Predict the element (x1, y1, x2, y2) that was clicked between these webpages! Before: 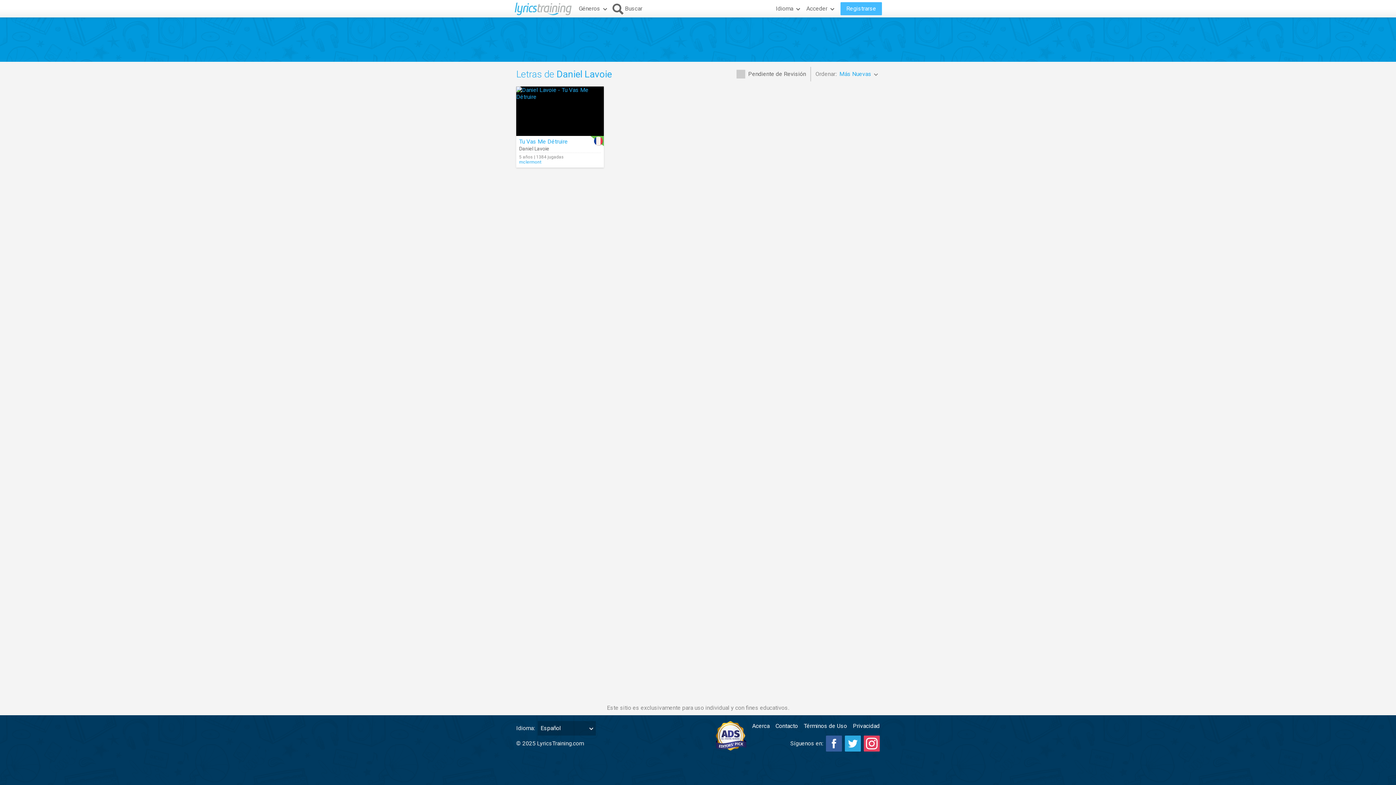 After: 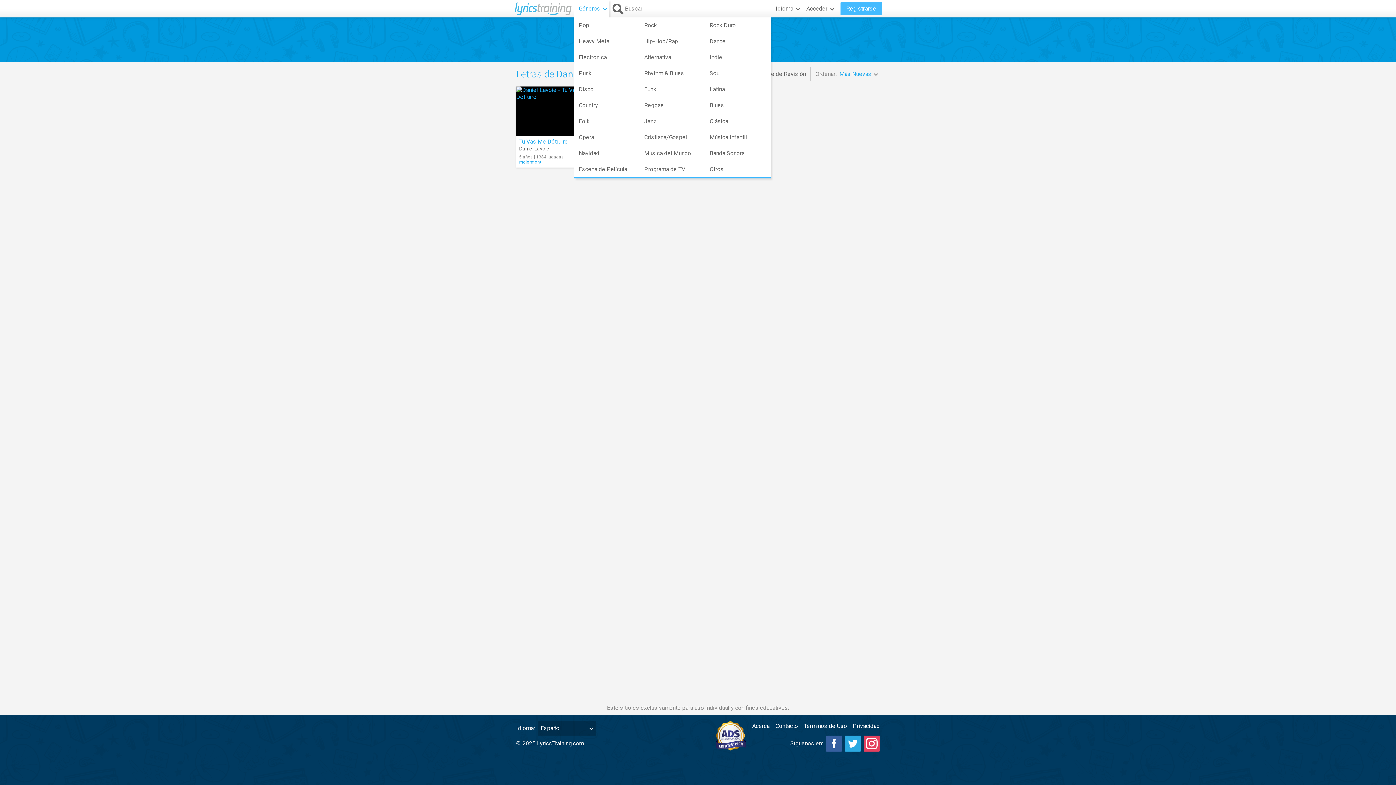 Action: bbox: (574, 0, 609, 17) label: Géneros